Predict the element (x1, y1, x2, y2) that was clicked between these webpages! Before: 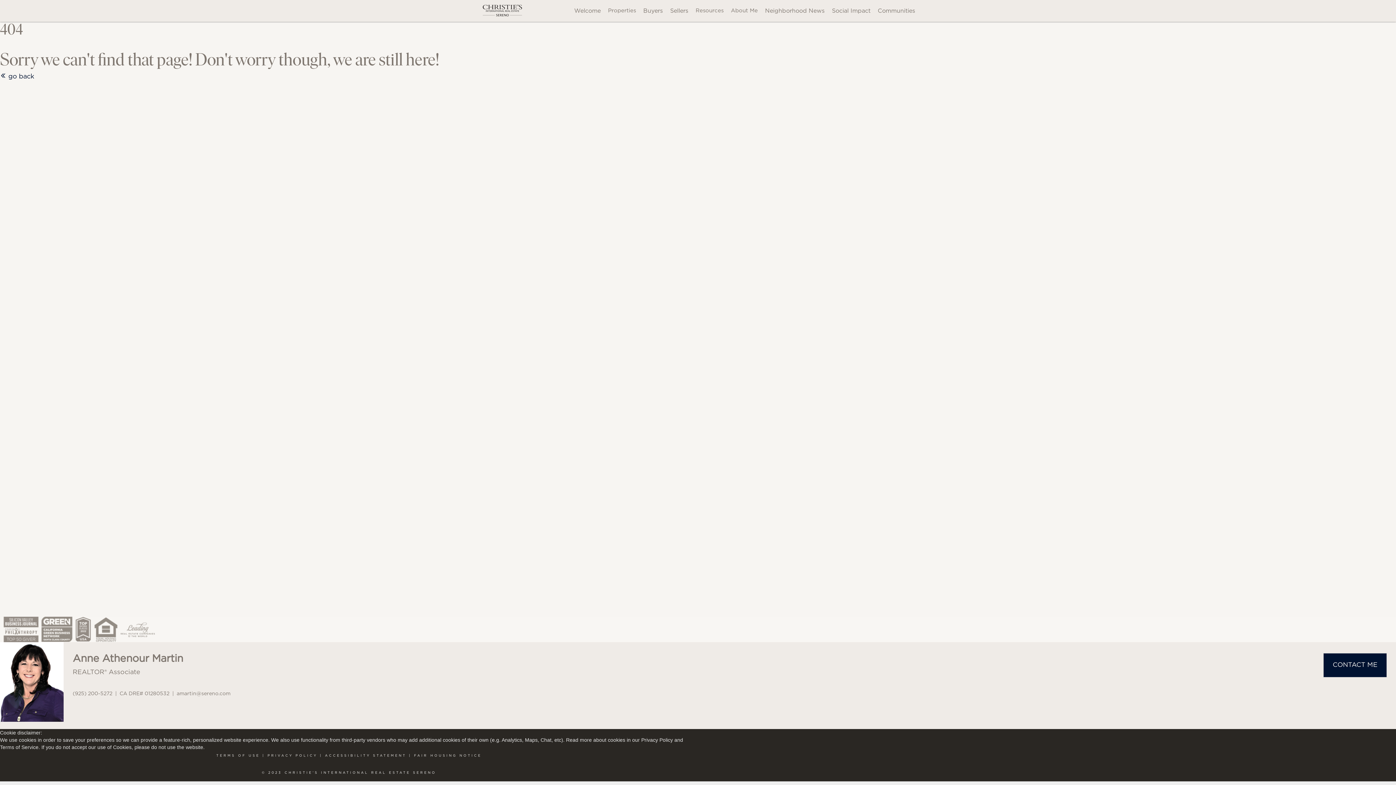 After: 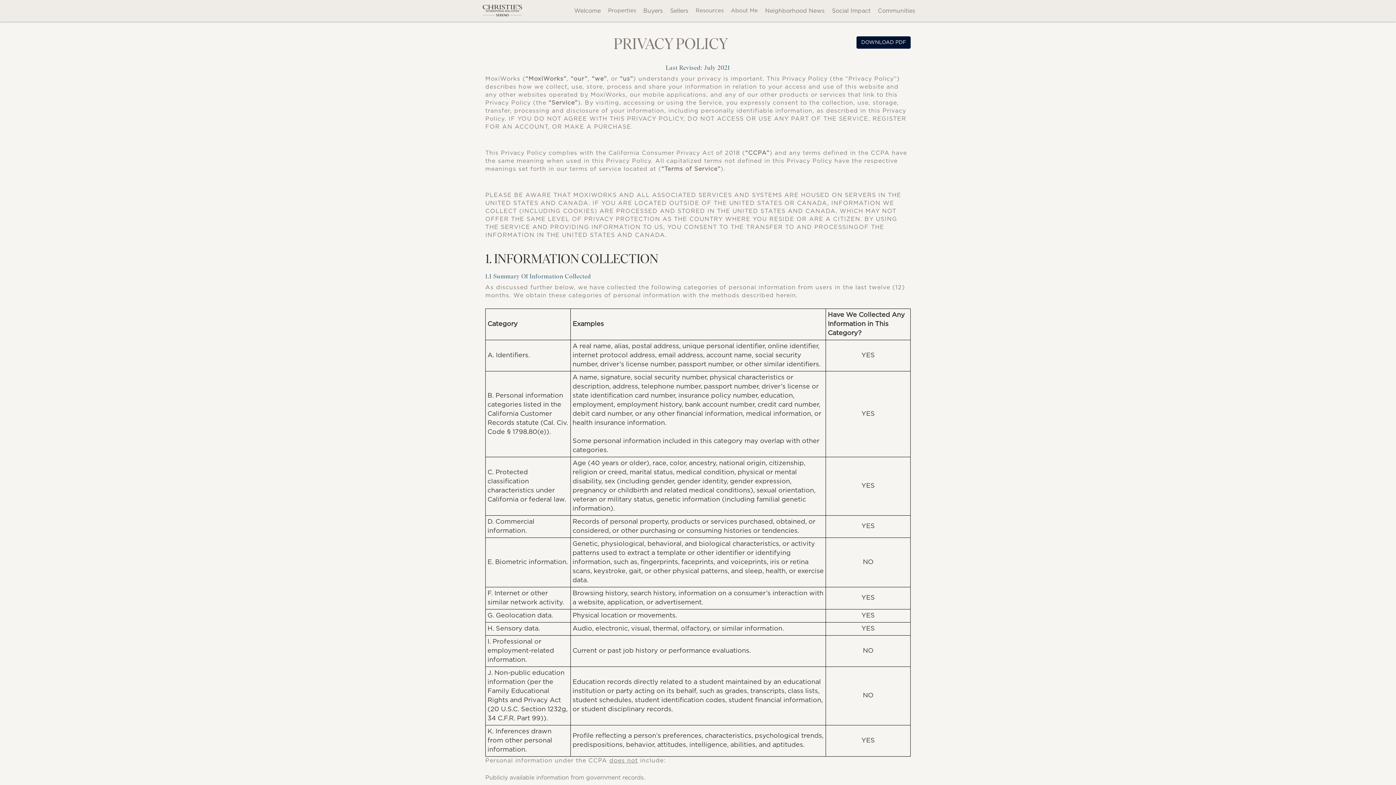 Action: bbox: (267, 754, 317, 757) label: PRIVACY POLICY